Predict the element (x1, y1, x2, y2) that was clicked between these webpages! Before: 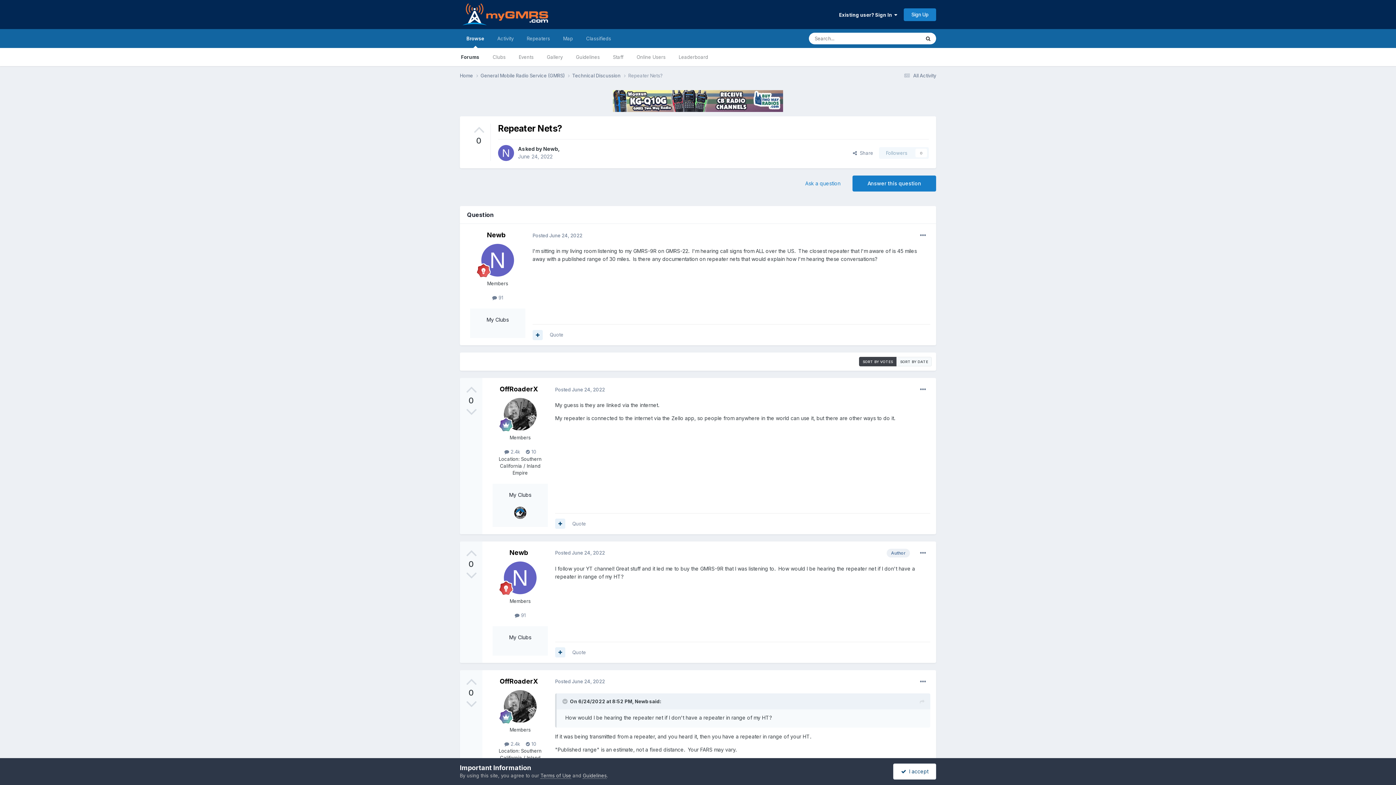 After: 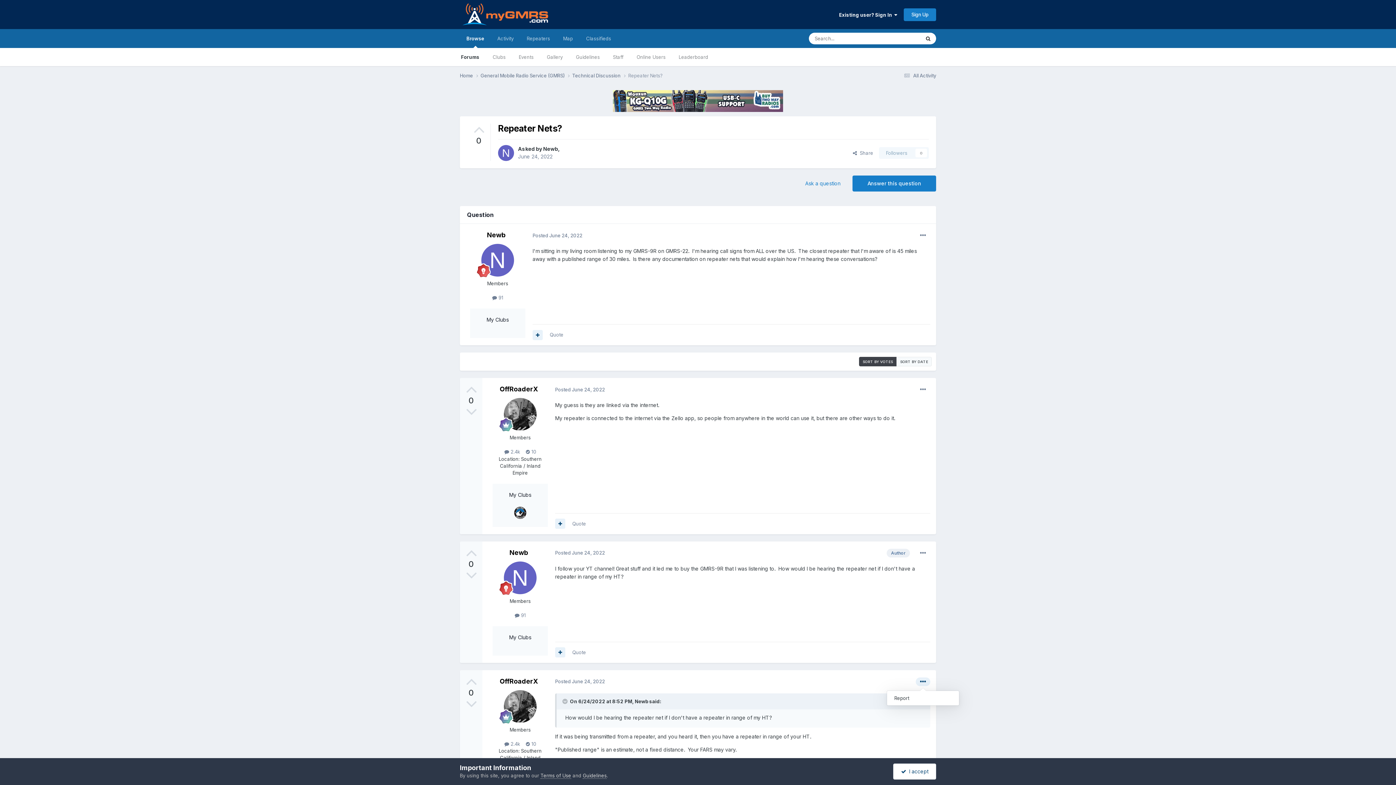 Action: bbox: (916, 677, 930, 686)